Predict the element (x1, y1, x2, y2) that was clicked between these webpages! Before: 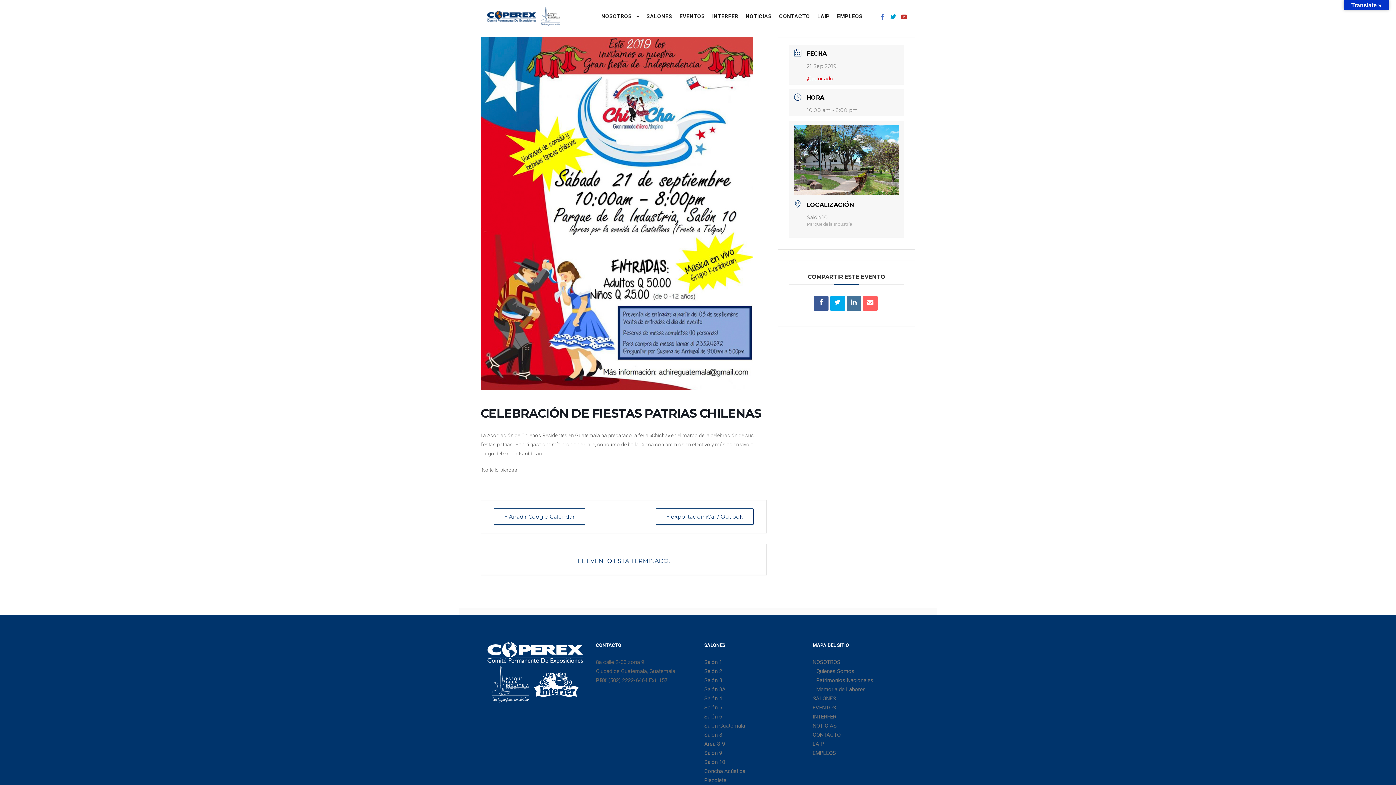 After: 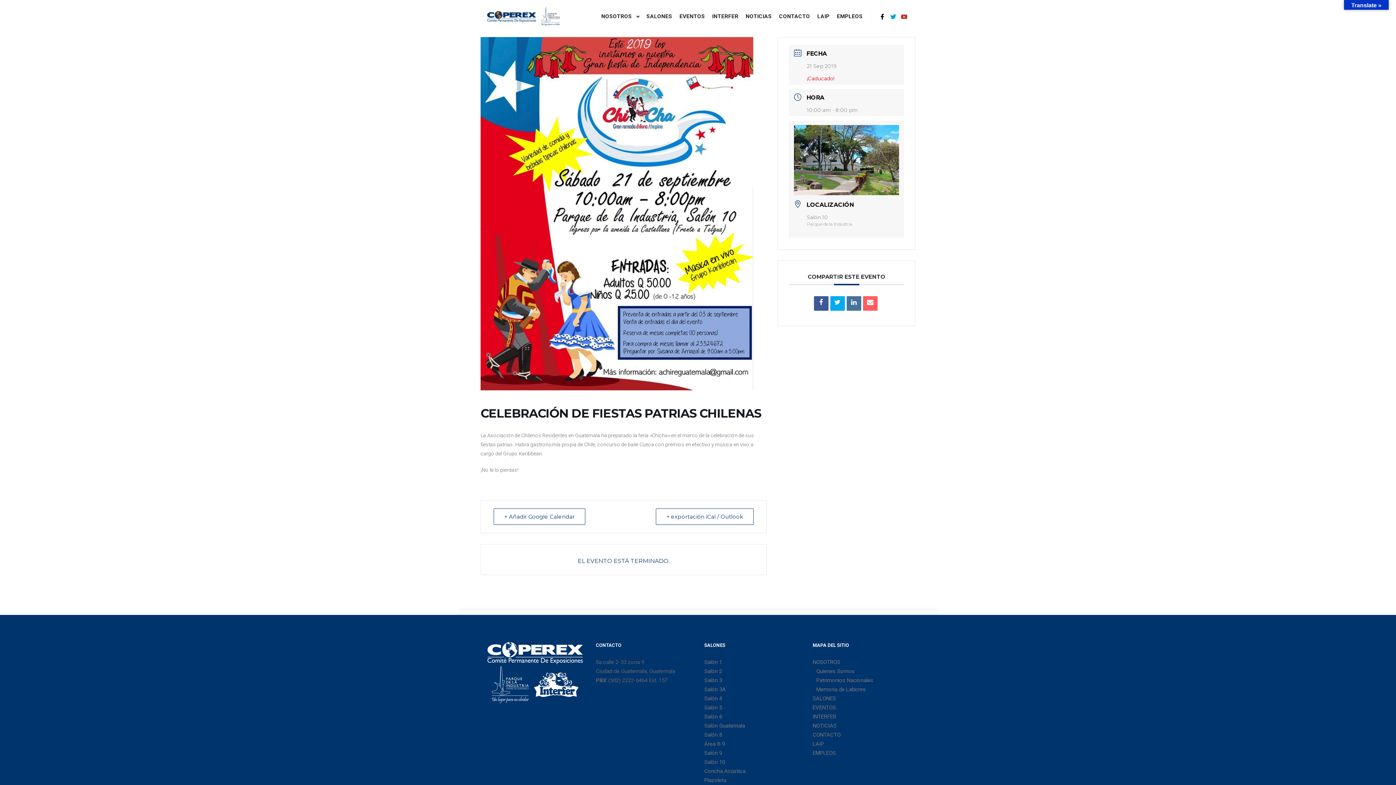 Action: bbox: (877, 12, 887, 21)